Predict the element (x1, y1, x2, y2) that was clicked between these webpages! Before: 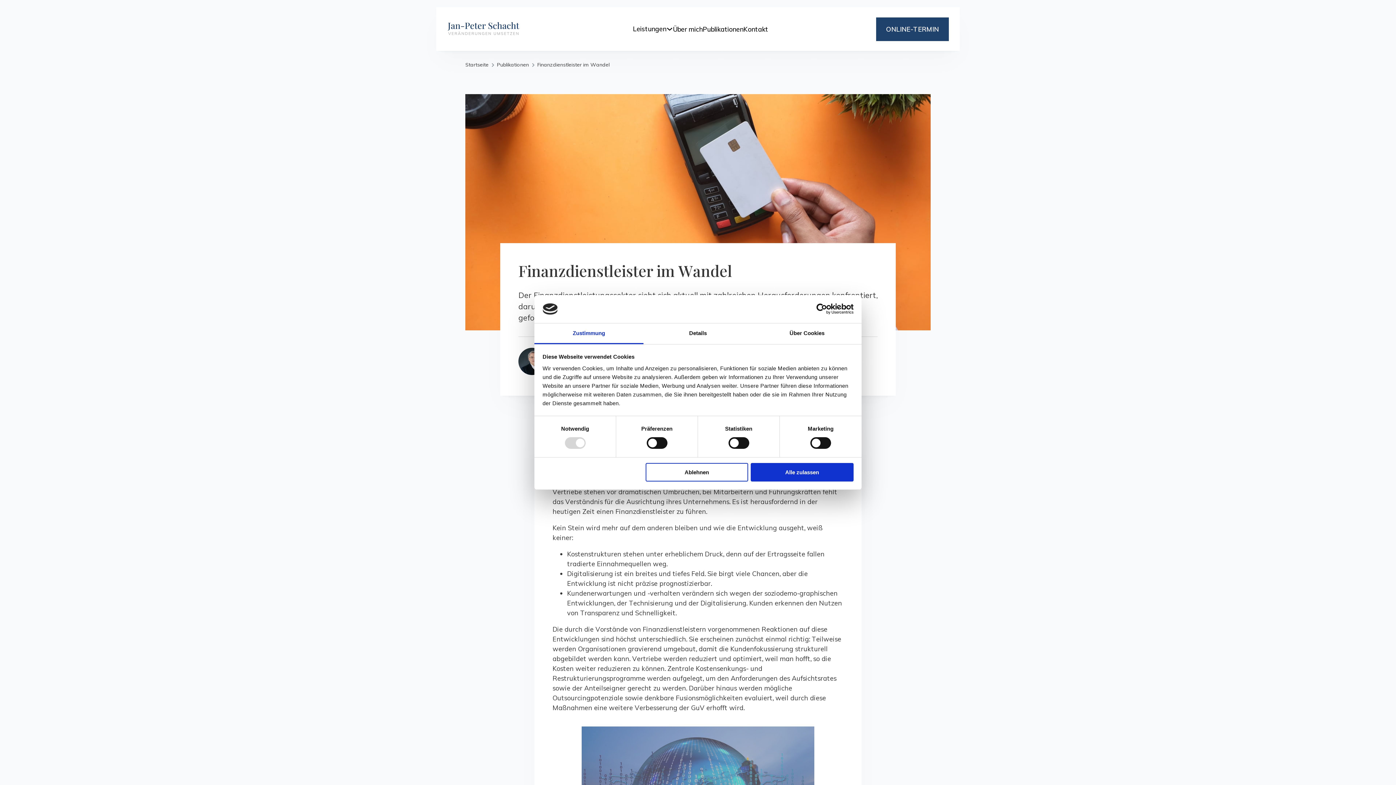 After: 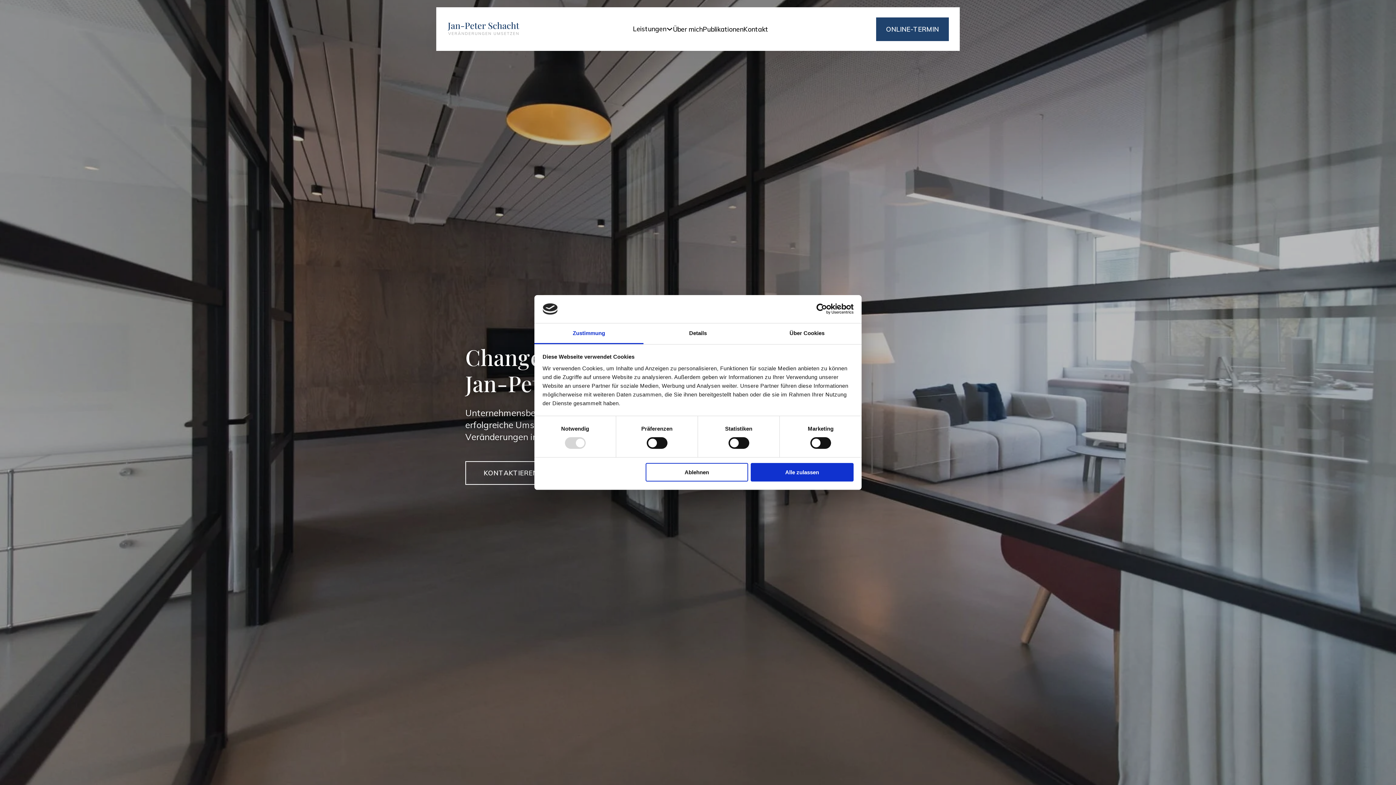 Action: bbox: (465, 61, 488, 68) label: Startseite